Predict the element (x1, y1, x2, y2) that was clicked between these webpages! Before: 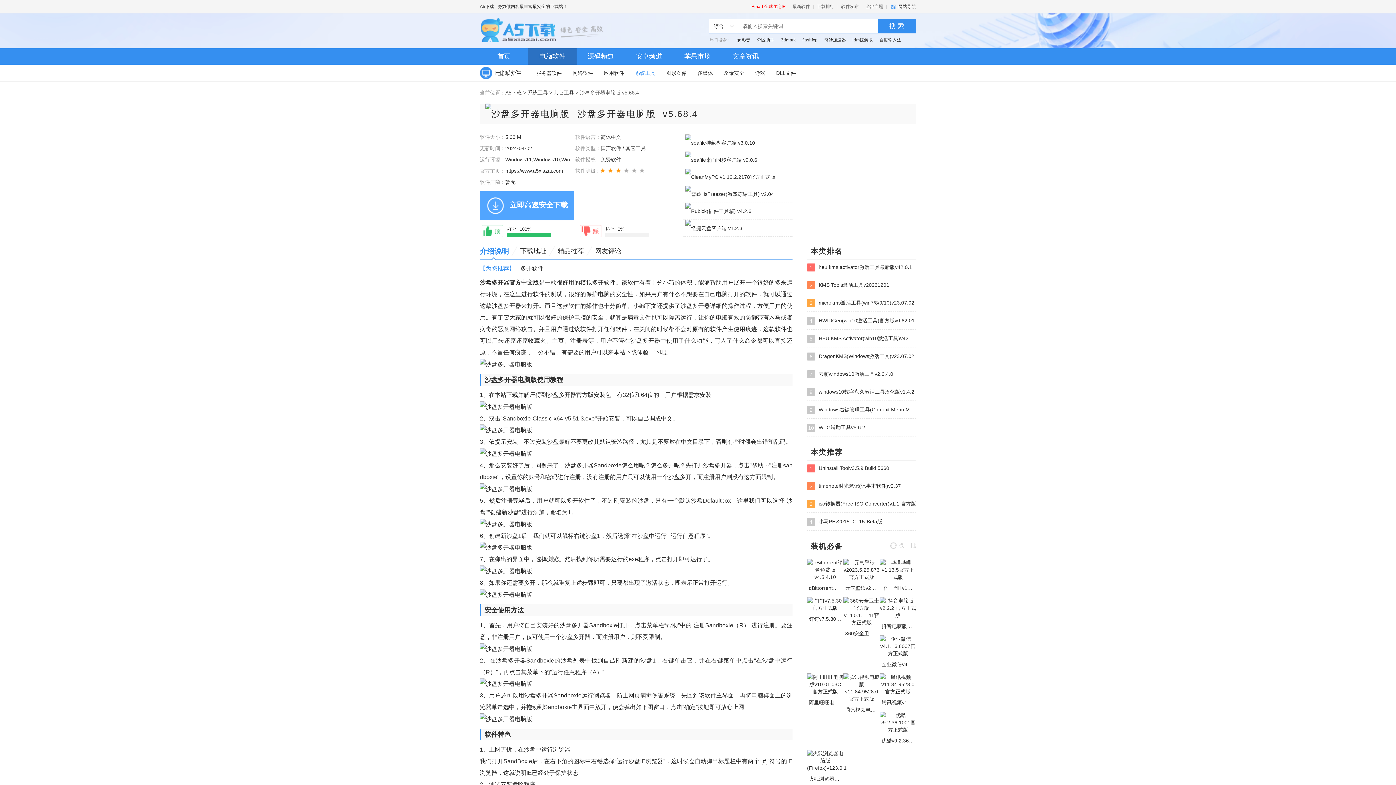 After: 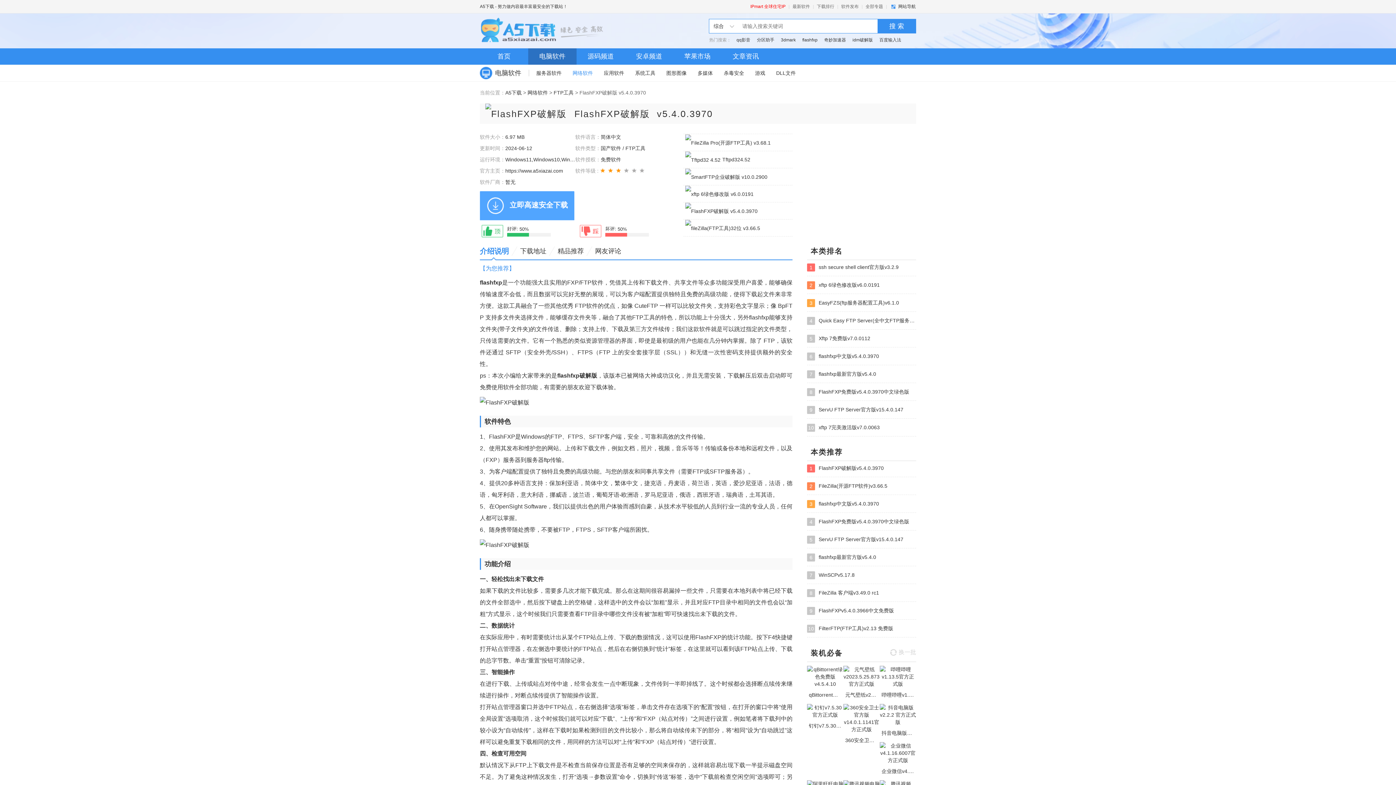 Action: label: flashfxp bbox: (802, 37, 817, 42)